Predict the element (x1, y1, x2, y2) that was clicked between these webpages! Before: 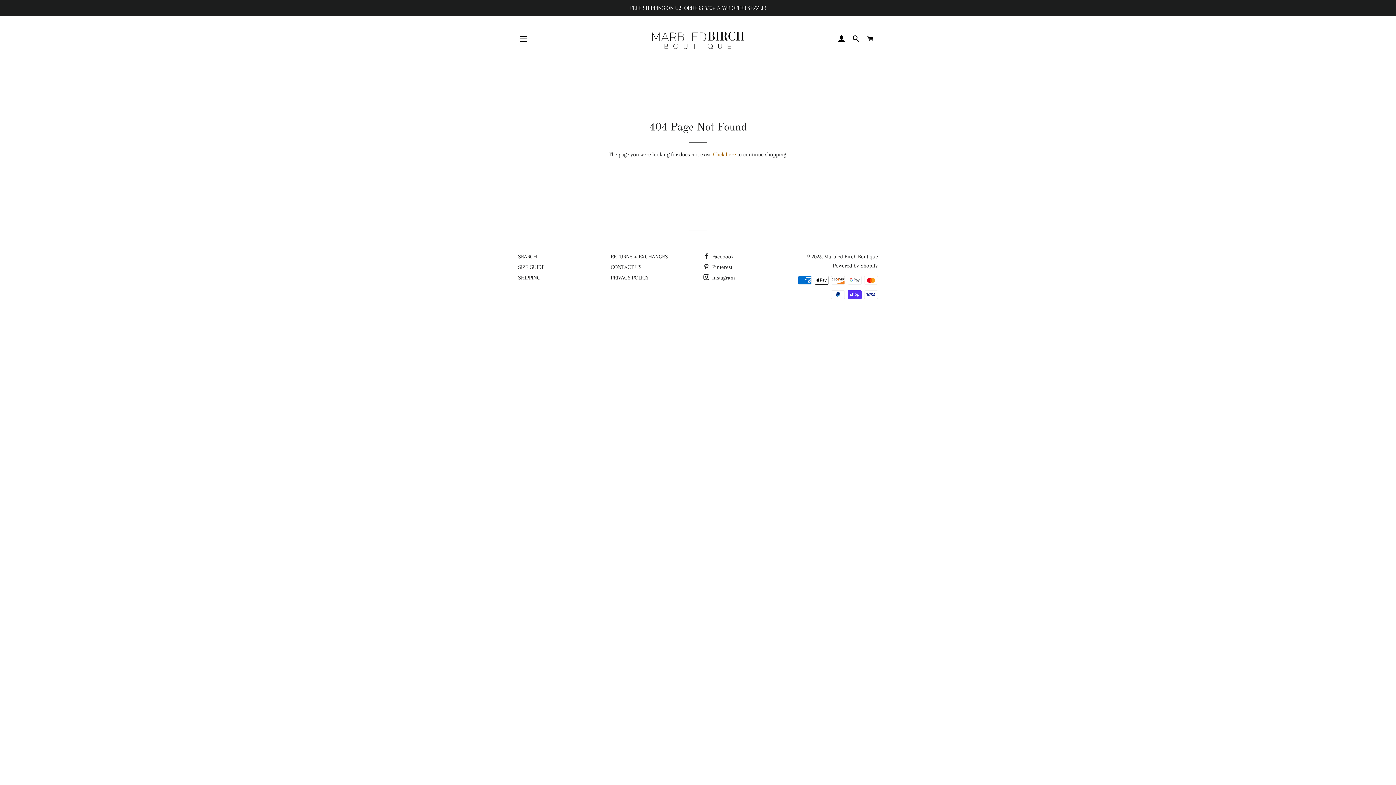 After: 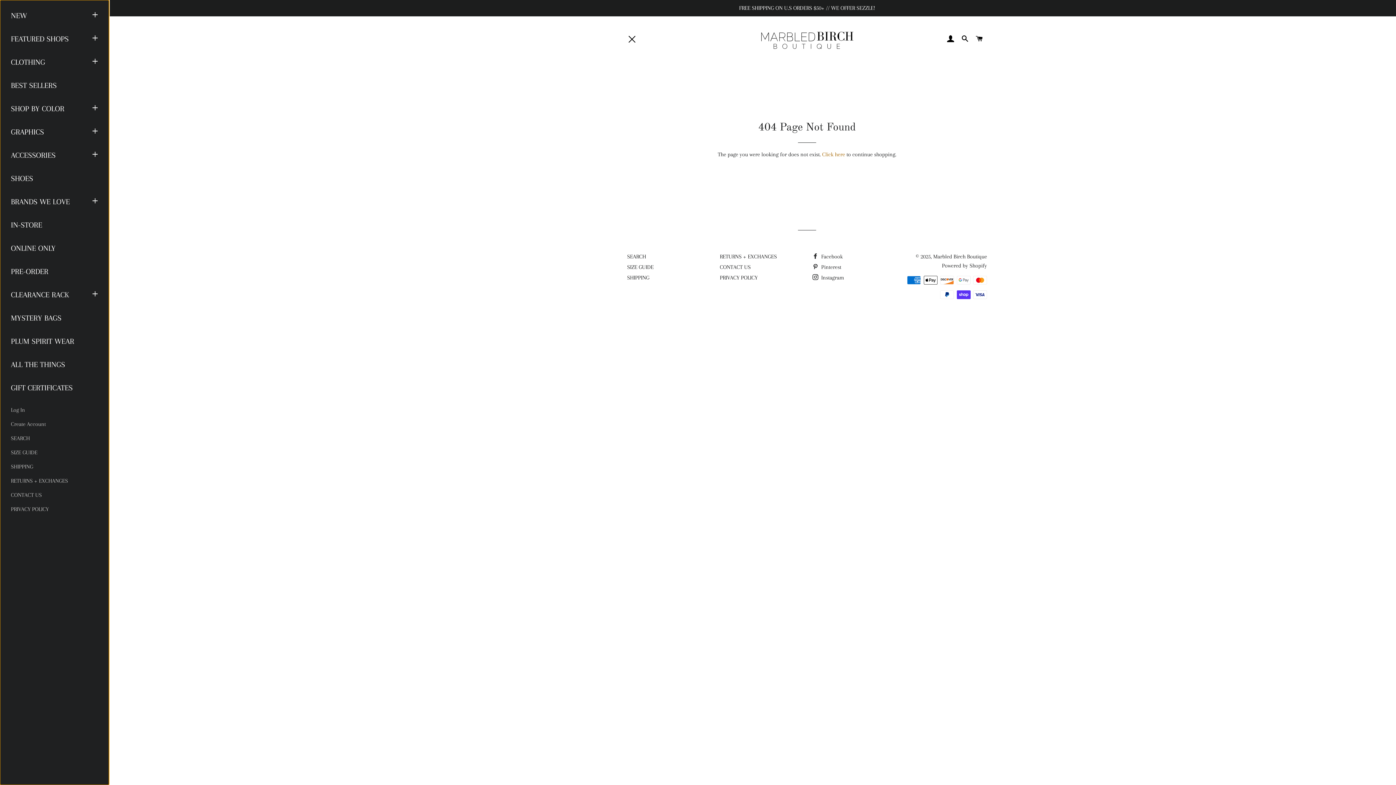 Action: bbox: (514, 29, 532, 48) label: SITE NAVIGATION